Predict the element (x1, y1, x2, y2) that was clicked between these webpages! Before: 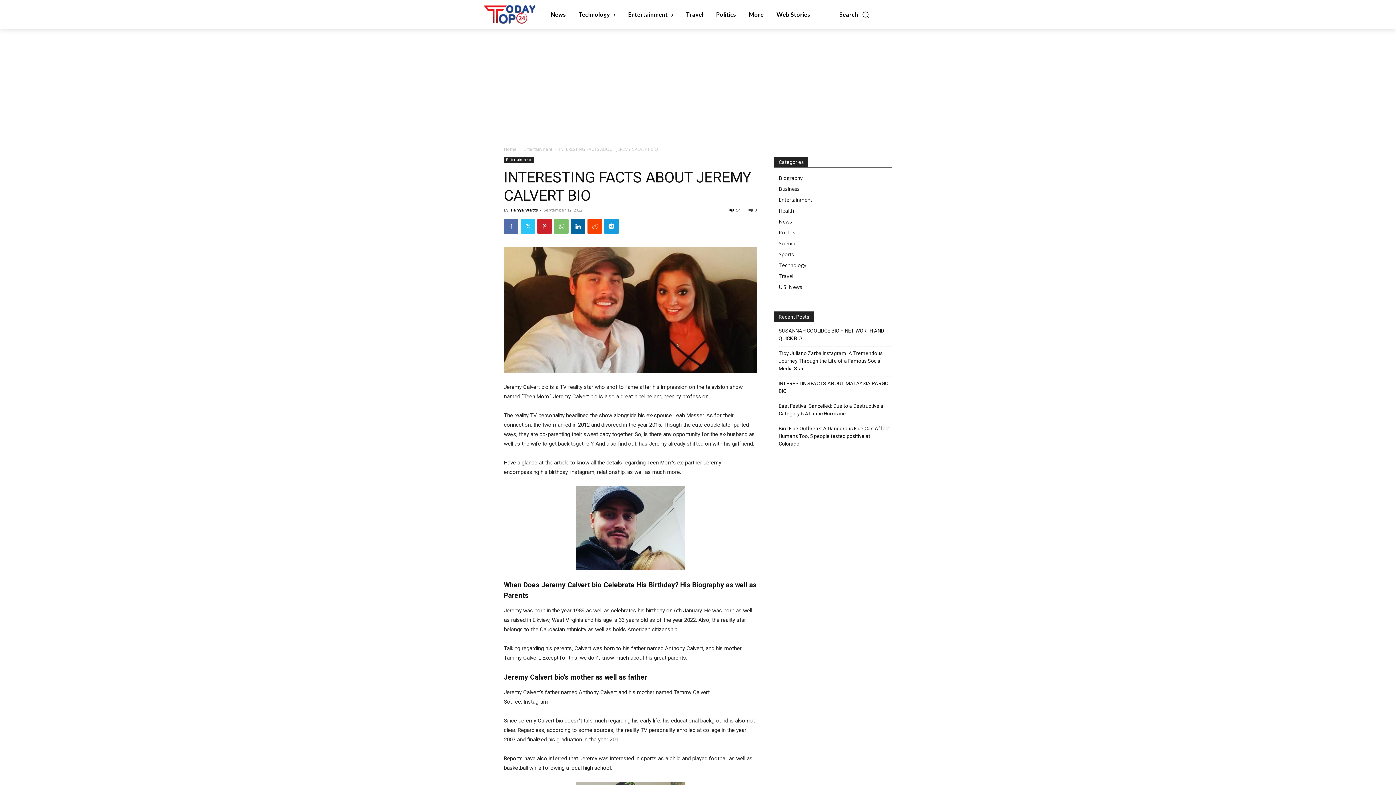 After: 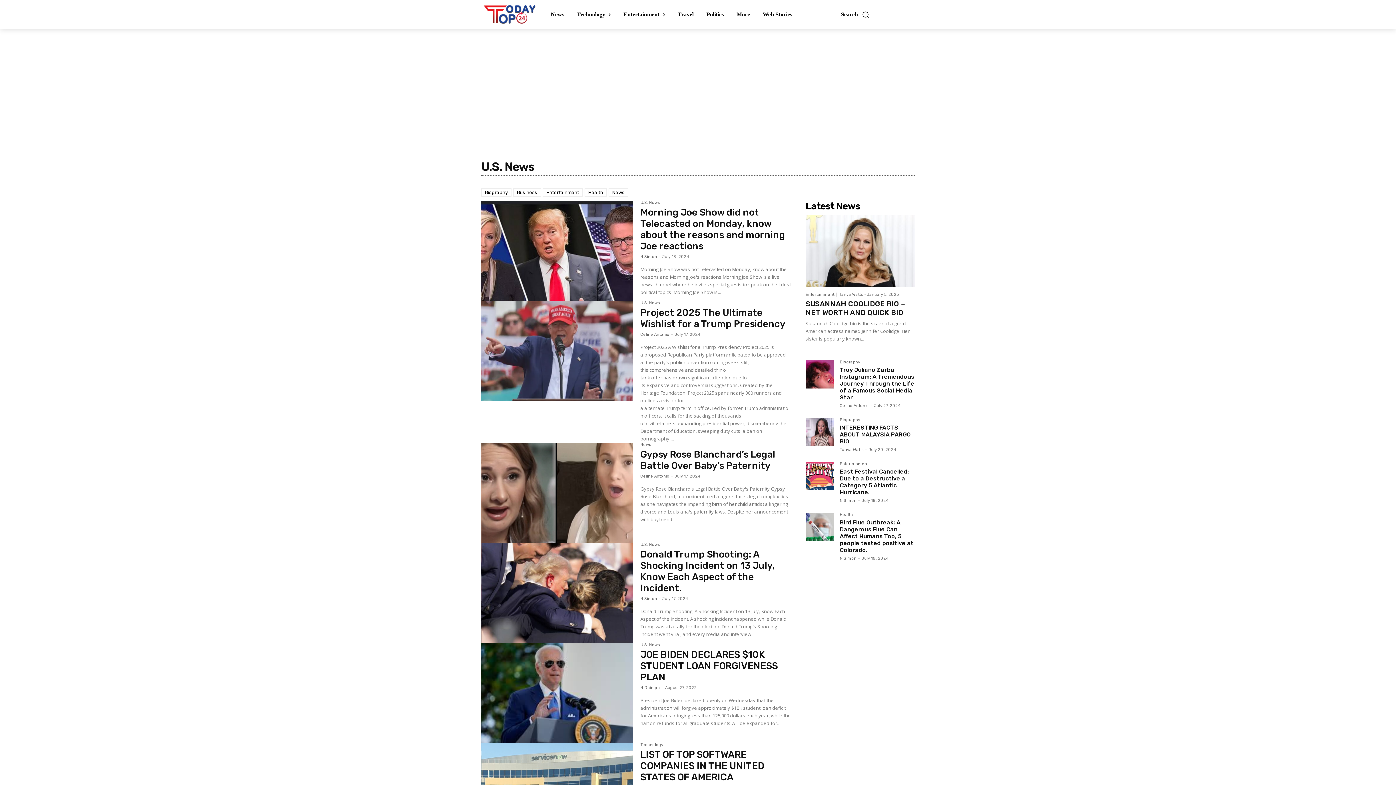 Action: label: U.S. News bbox: (778, 283, 802, 290)